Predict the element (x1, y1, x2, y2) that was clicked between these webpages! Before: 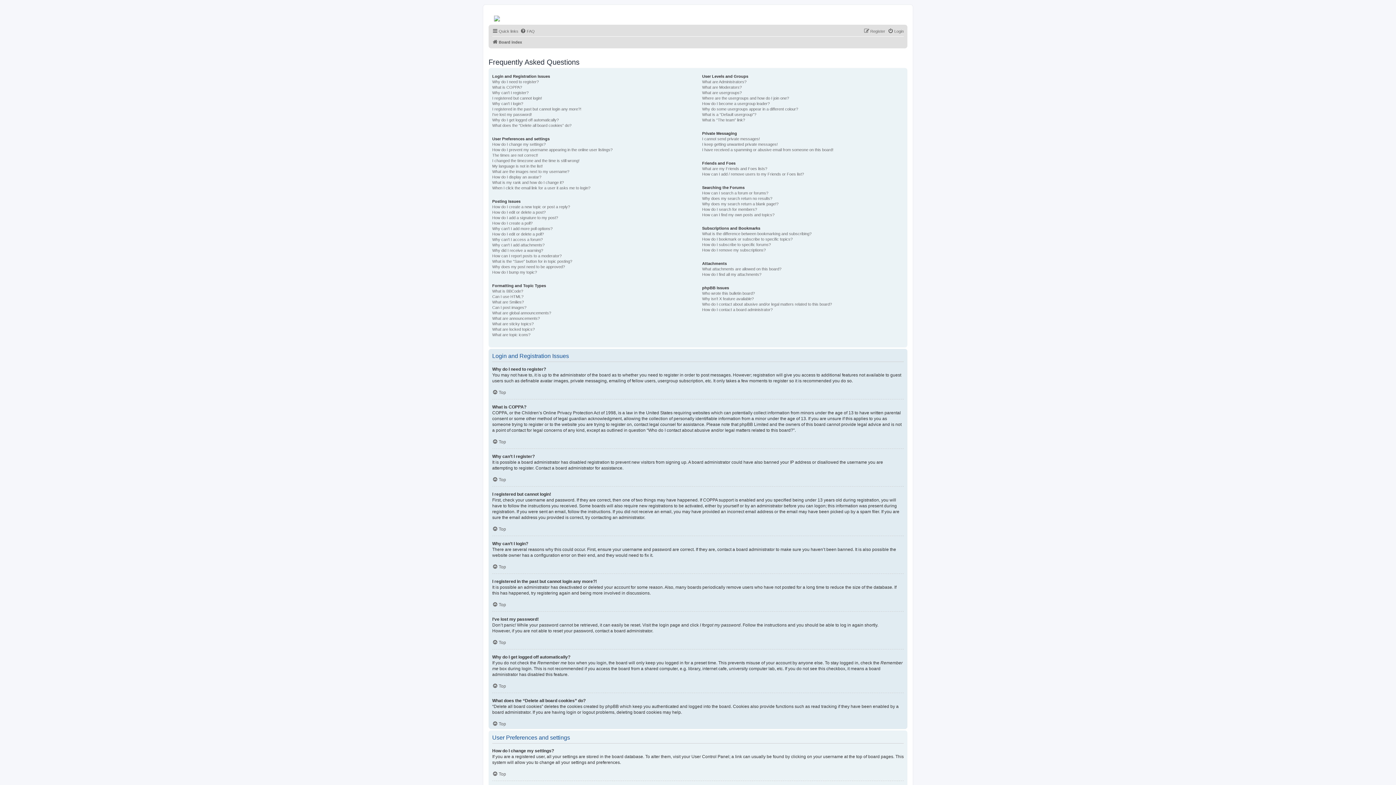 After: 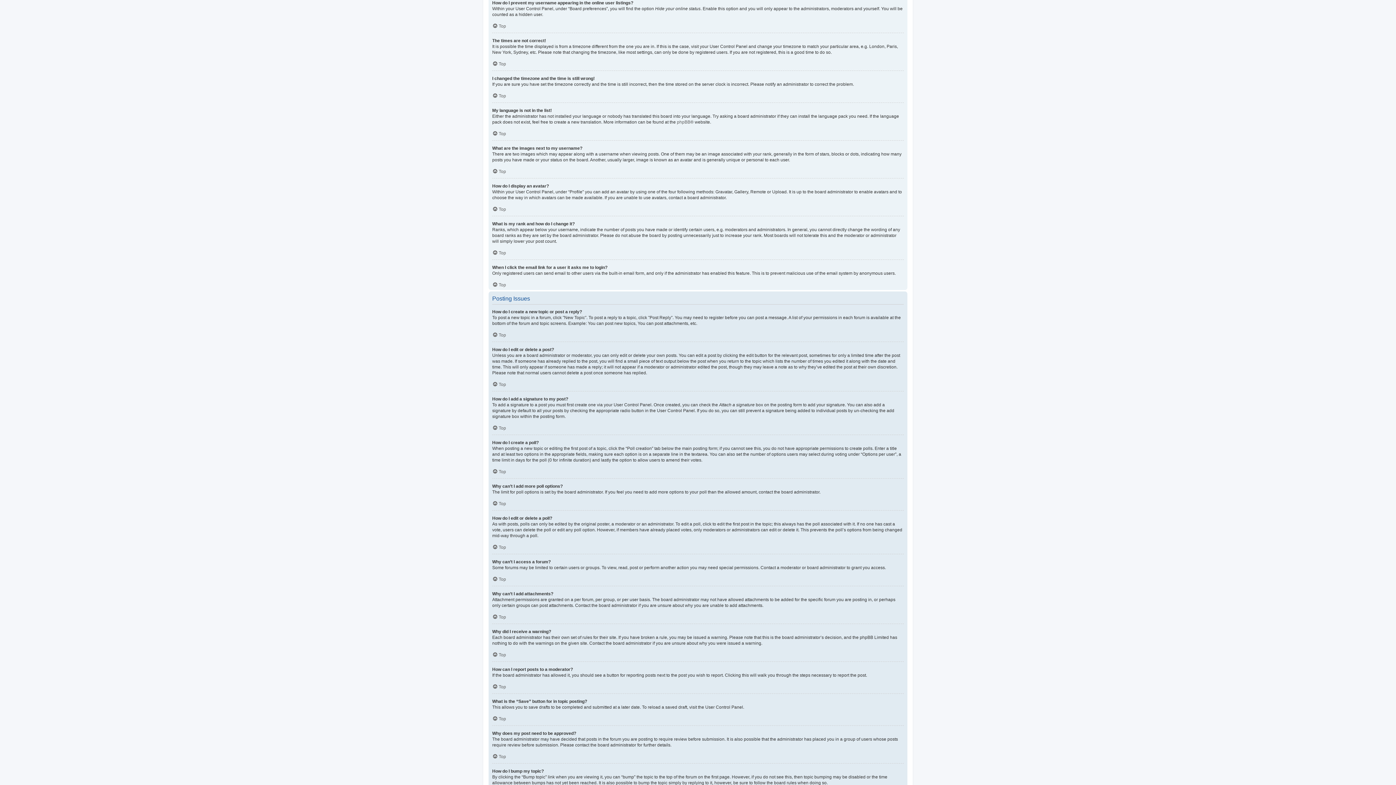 Action: label: How do I prevent my username appearing in the online user listings? bbox: (492, 147, 612, 152)